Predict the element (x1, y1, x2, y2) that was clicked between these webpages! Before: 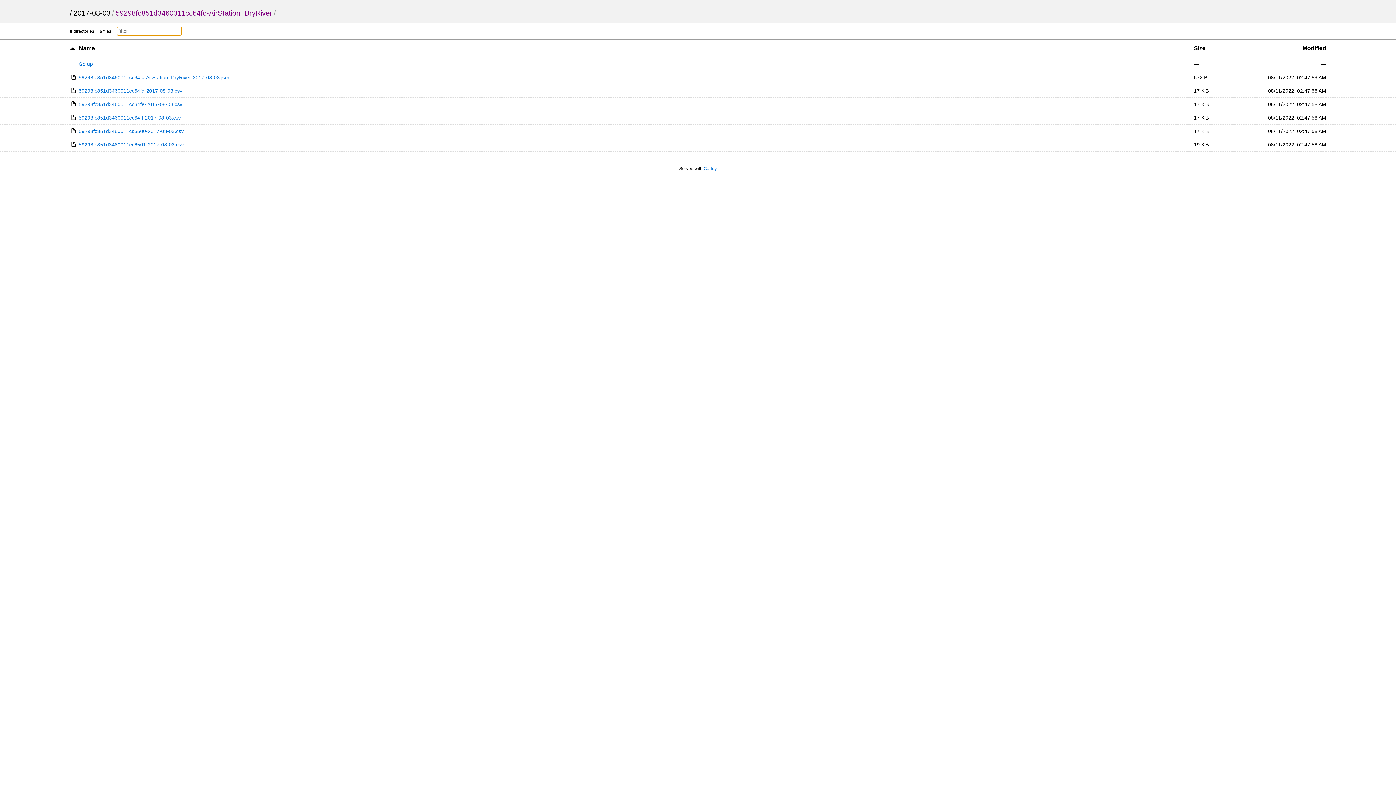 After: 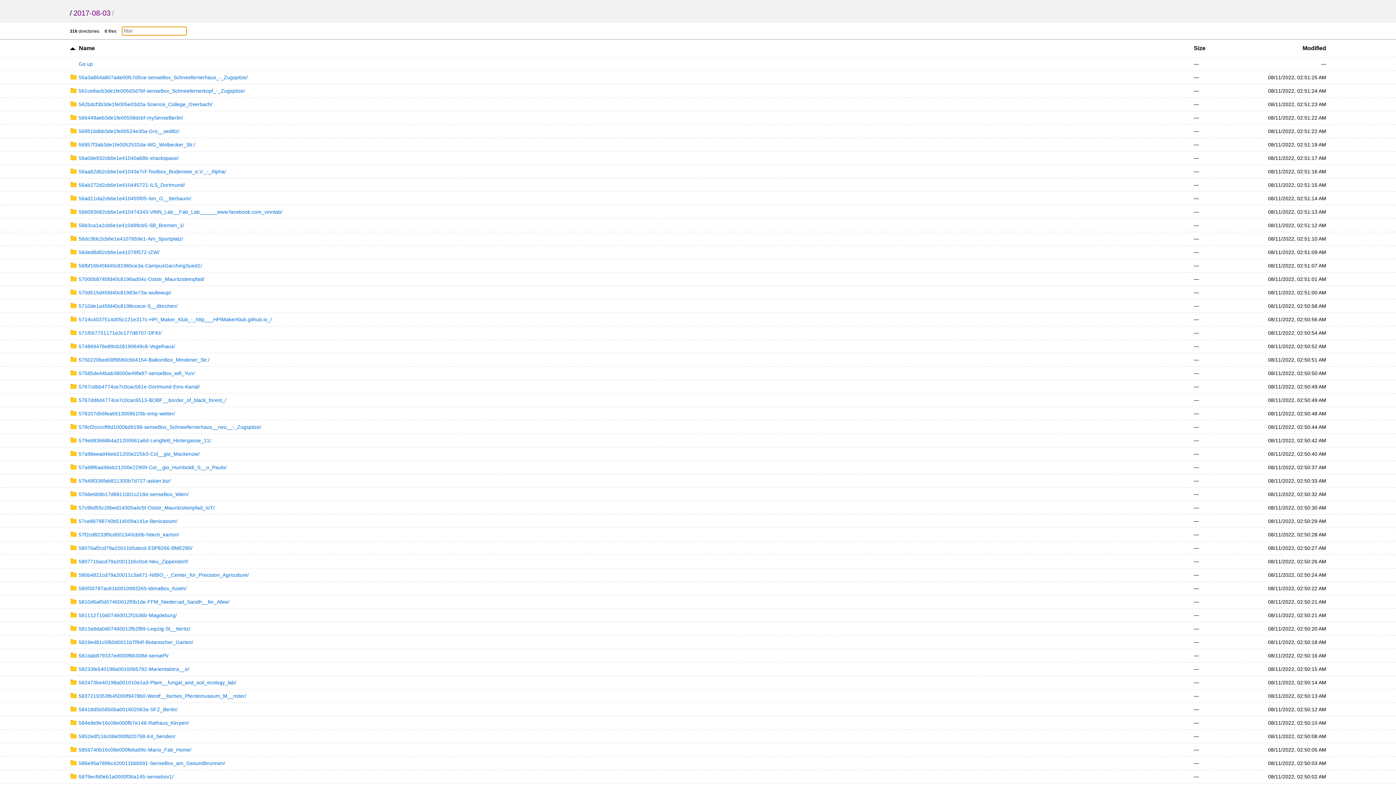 Action: bbox: (73, 9, 110, 17) label: 2017-08-03